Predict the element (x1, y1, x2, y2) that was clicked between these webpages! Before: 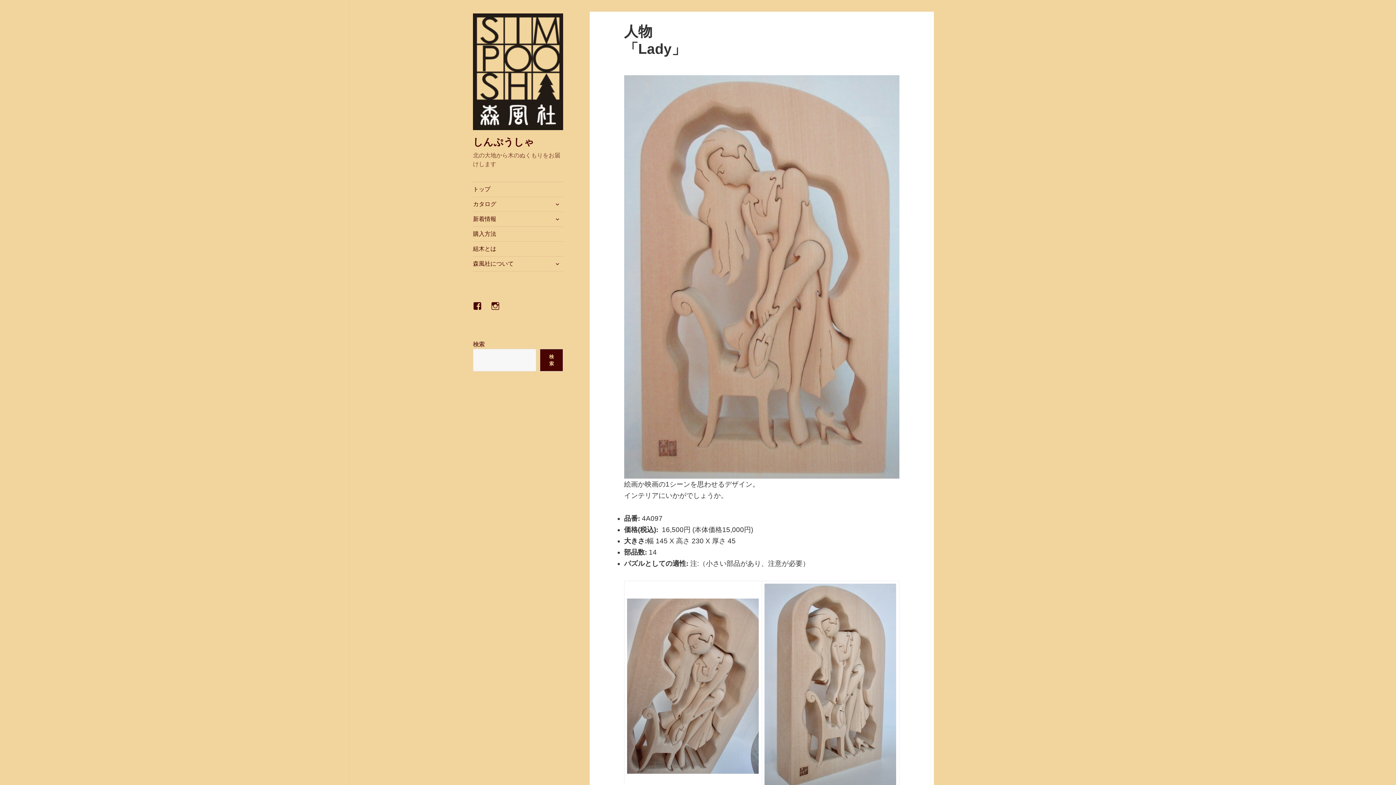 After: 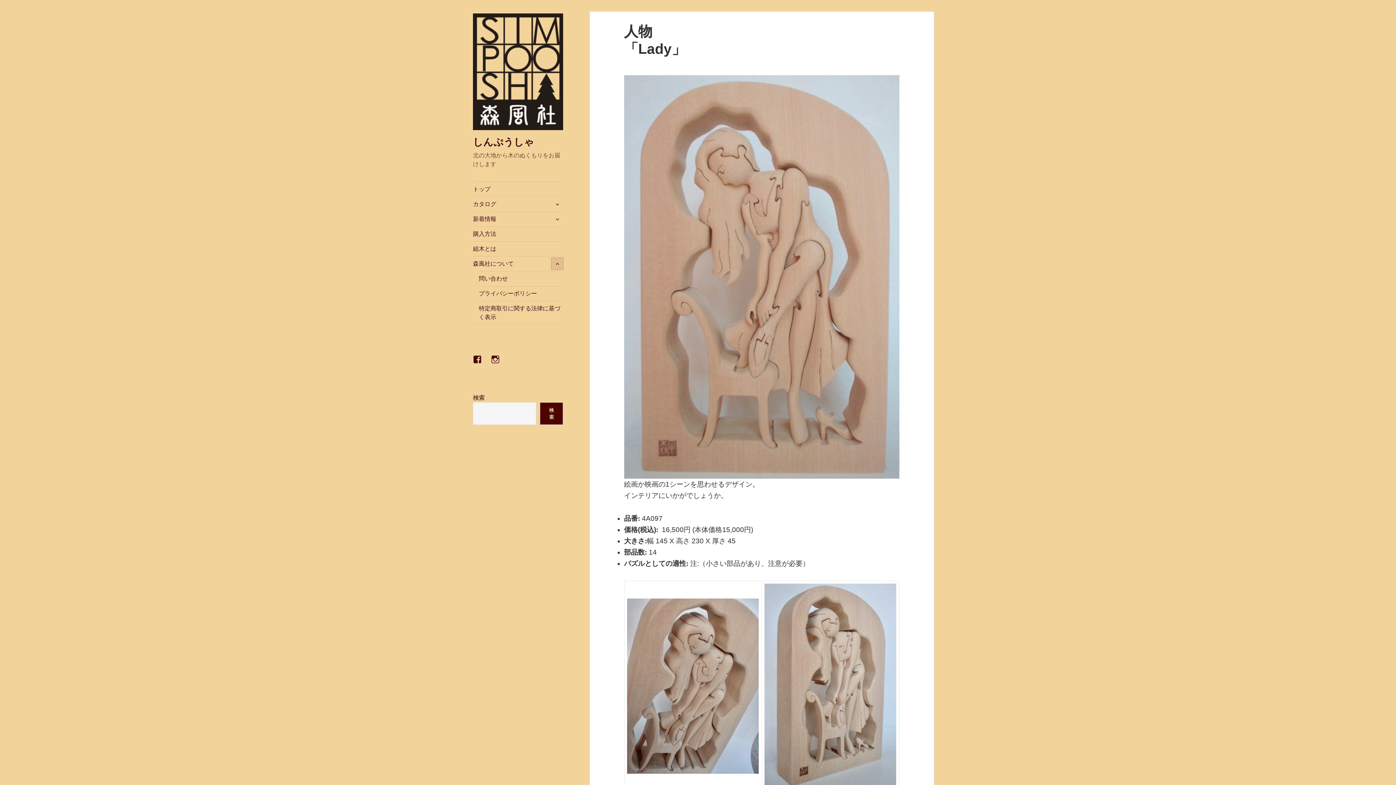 Action: bbox: (551, 258, 563, 269) label: サブメニューを展開